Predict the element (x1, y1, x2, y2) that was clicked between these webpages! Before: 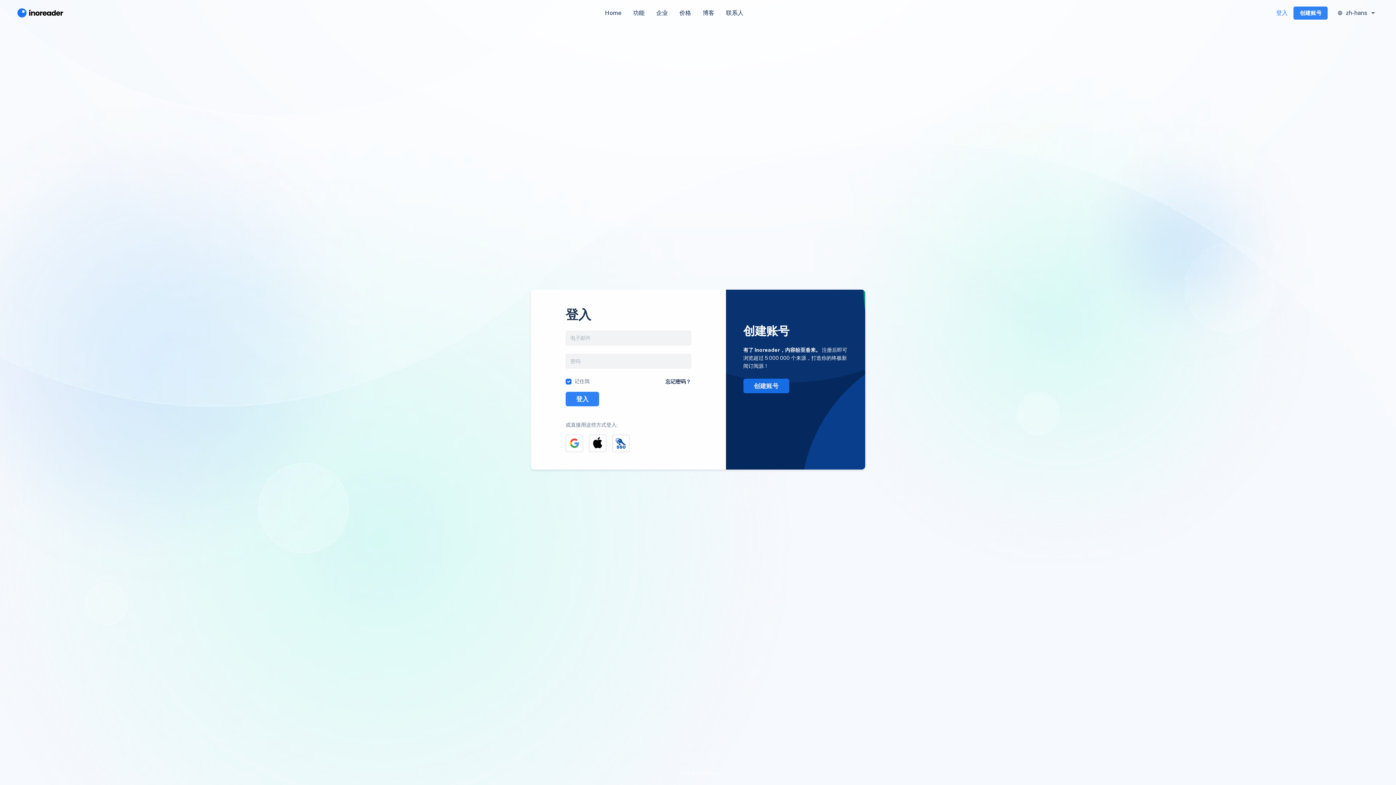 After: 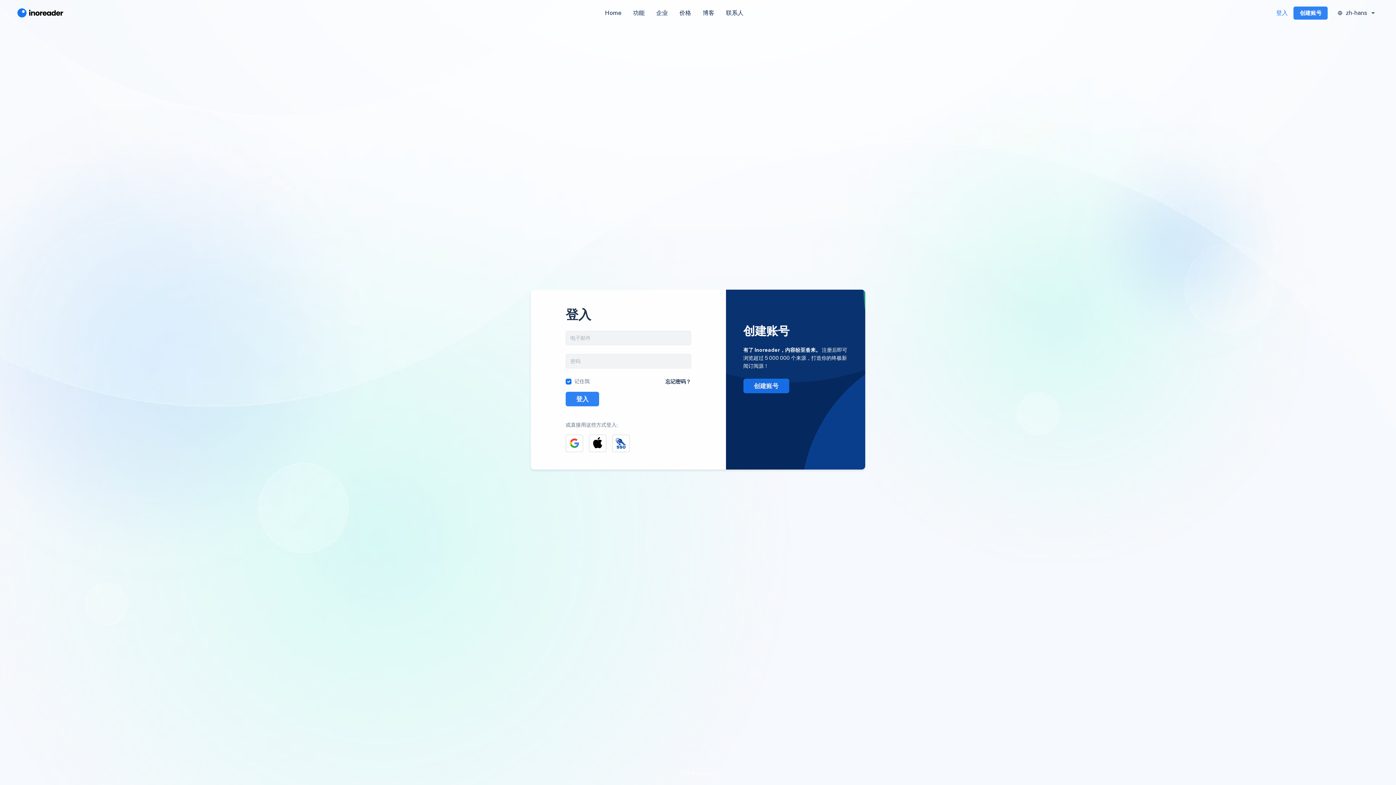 Action: label: 登入 bbox: (1276, 8, 1288, 17)